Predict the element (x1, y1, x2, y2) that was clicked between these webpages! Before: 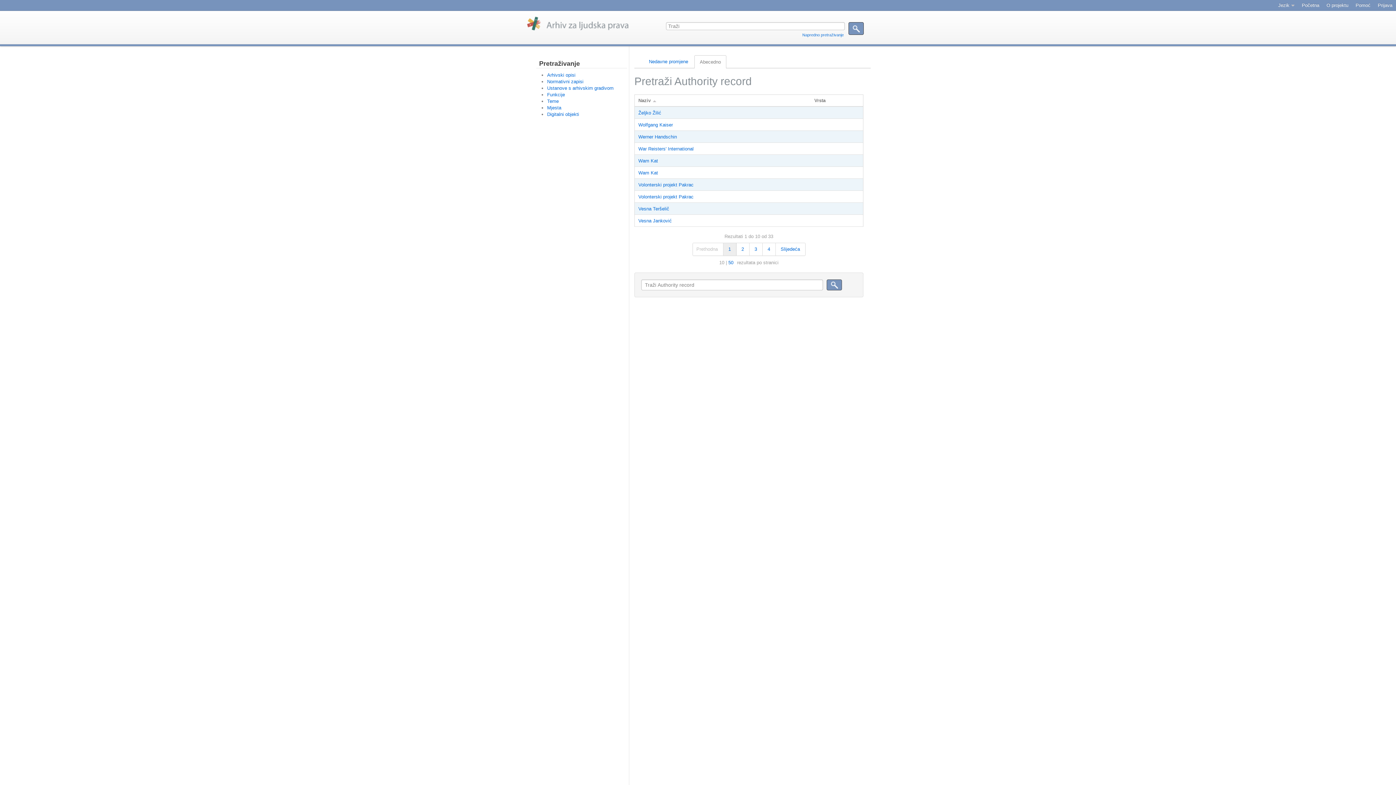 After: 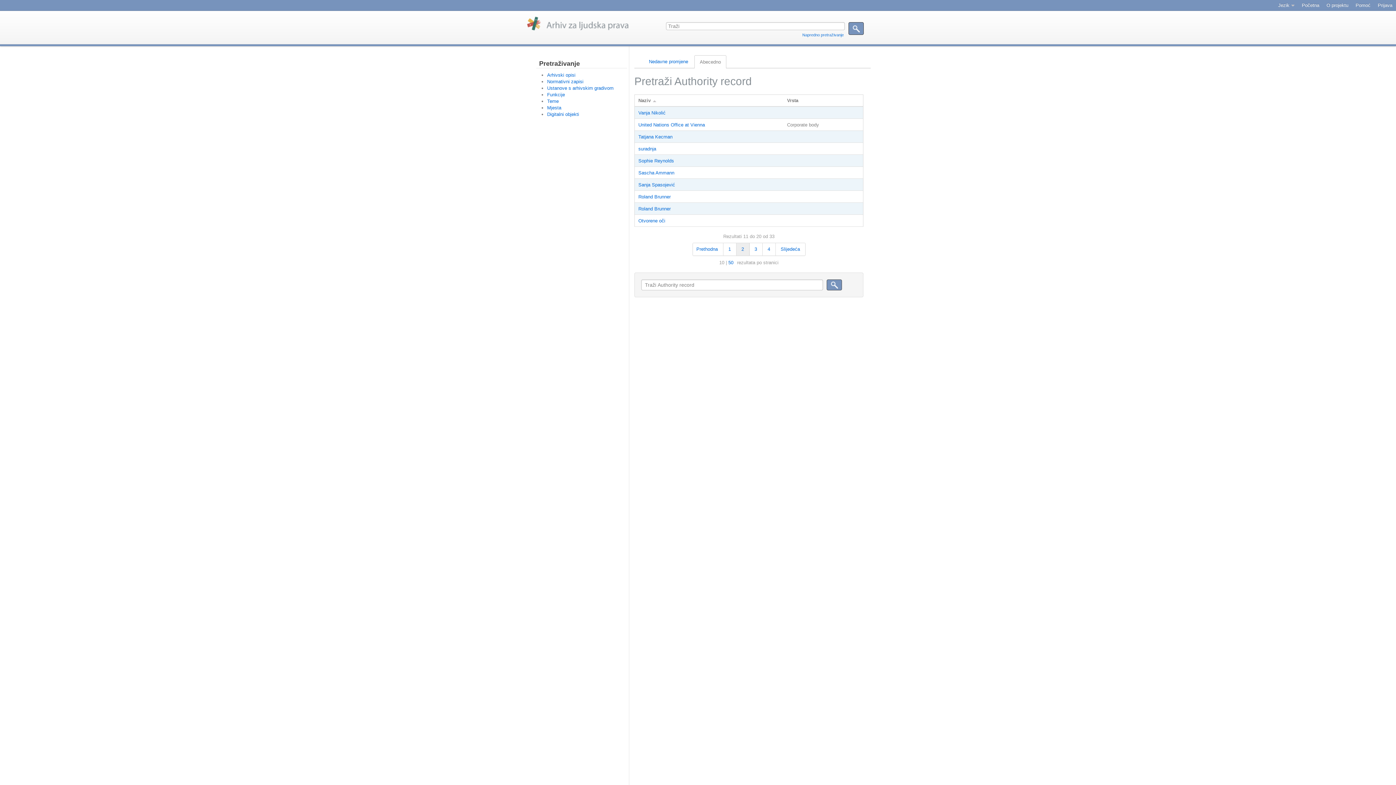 Action: label: 2 bbox: (736, 243, 749, 255)